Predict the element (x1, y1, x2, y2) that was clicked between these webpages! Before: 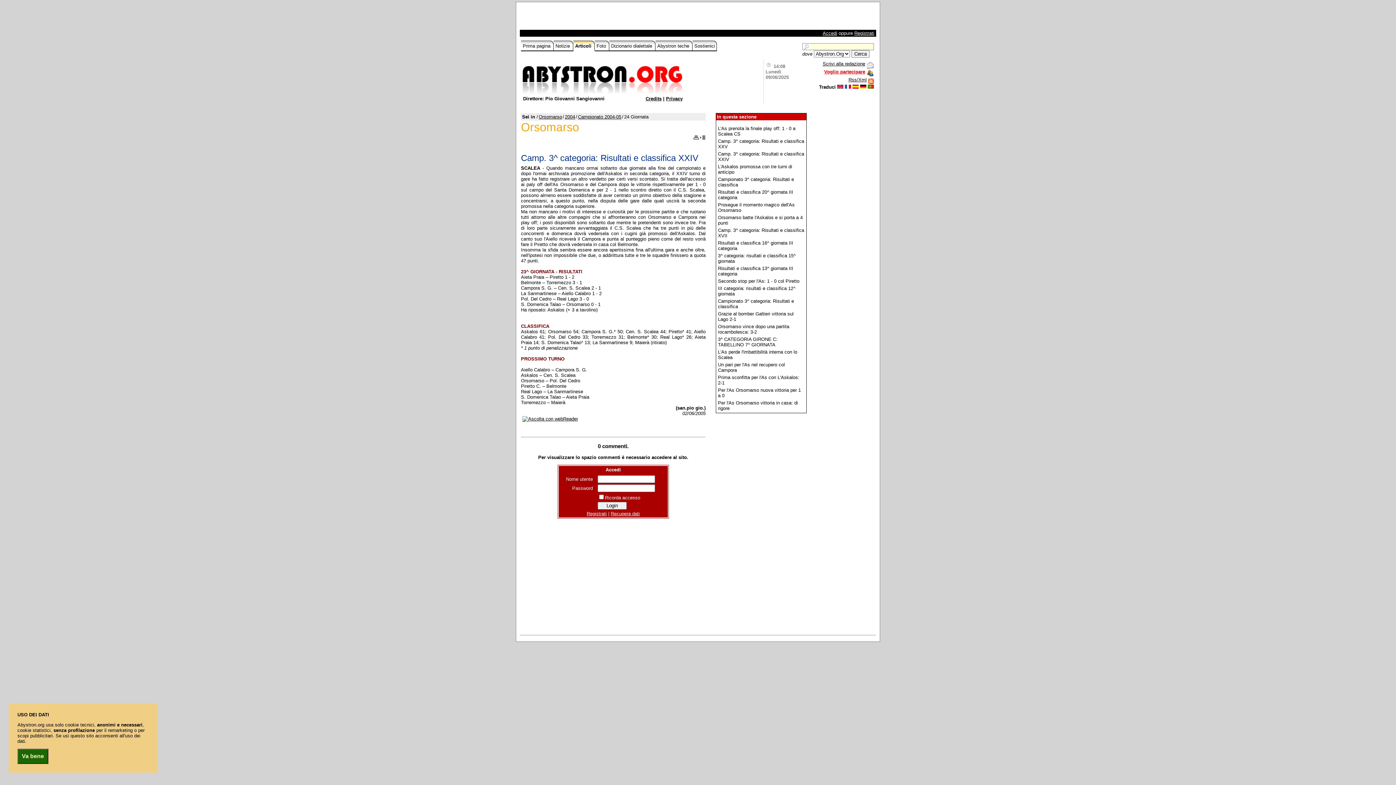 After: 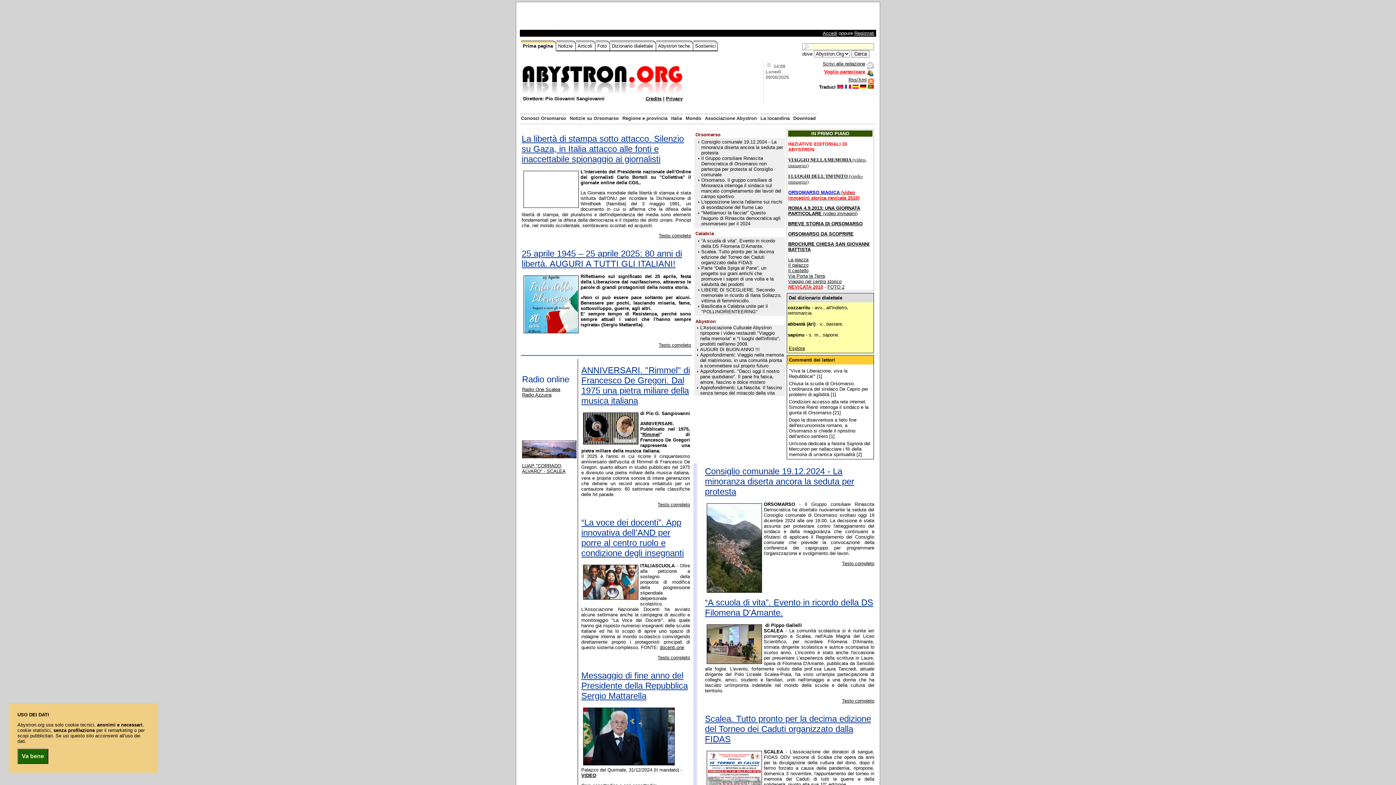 Action: bbox: (521, 40, 553, 51) label: Prima pagina 